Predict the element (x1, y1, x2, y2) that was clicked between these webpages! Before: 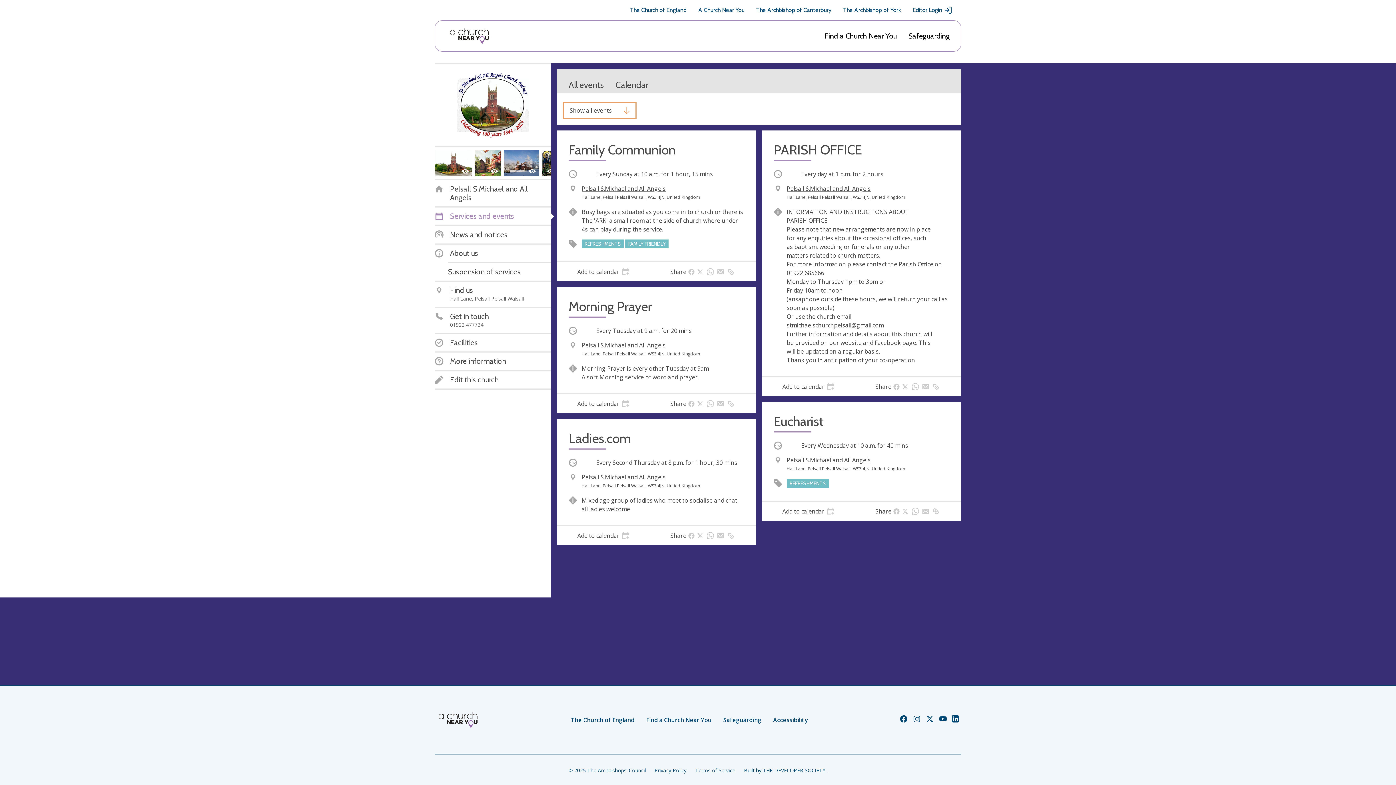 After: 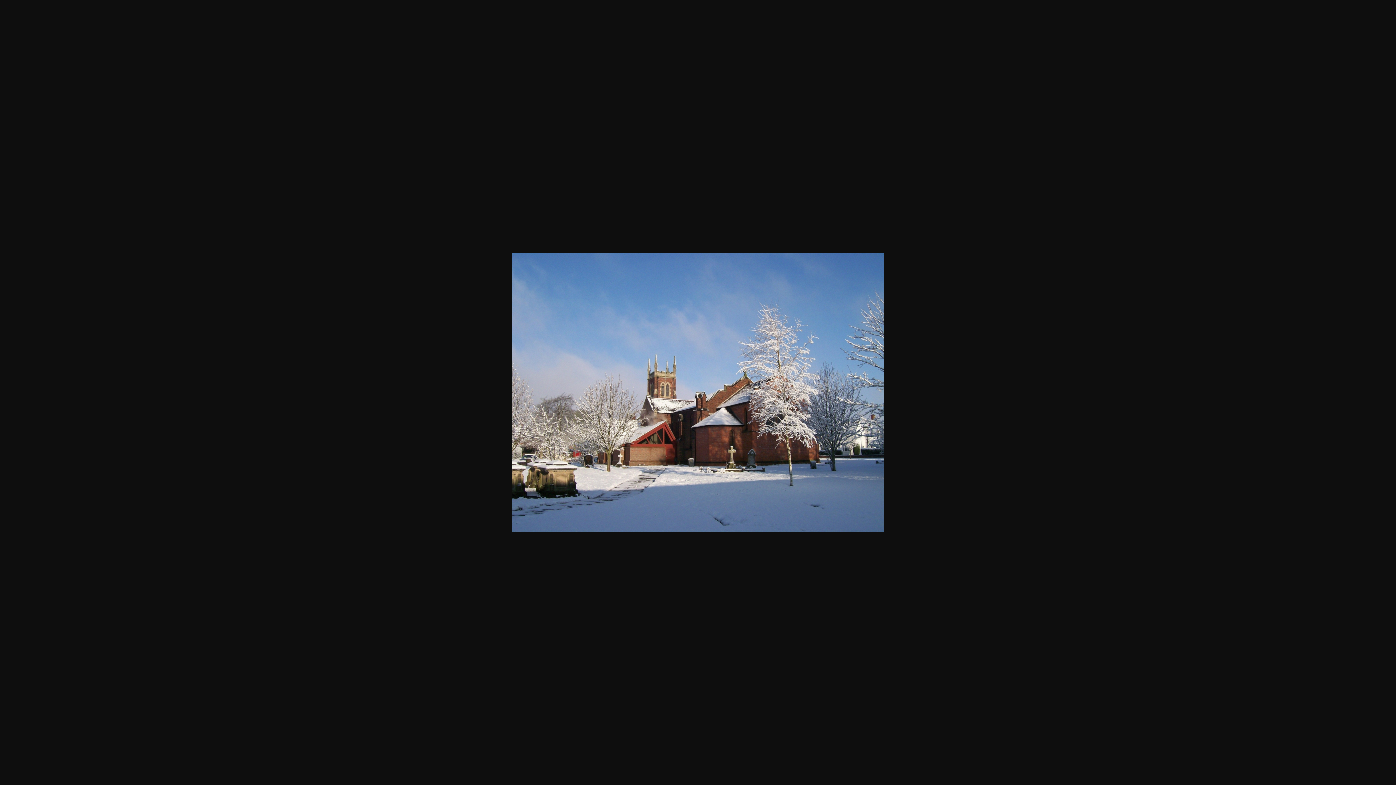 Action: bbox: (503, 150, 541, 176)